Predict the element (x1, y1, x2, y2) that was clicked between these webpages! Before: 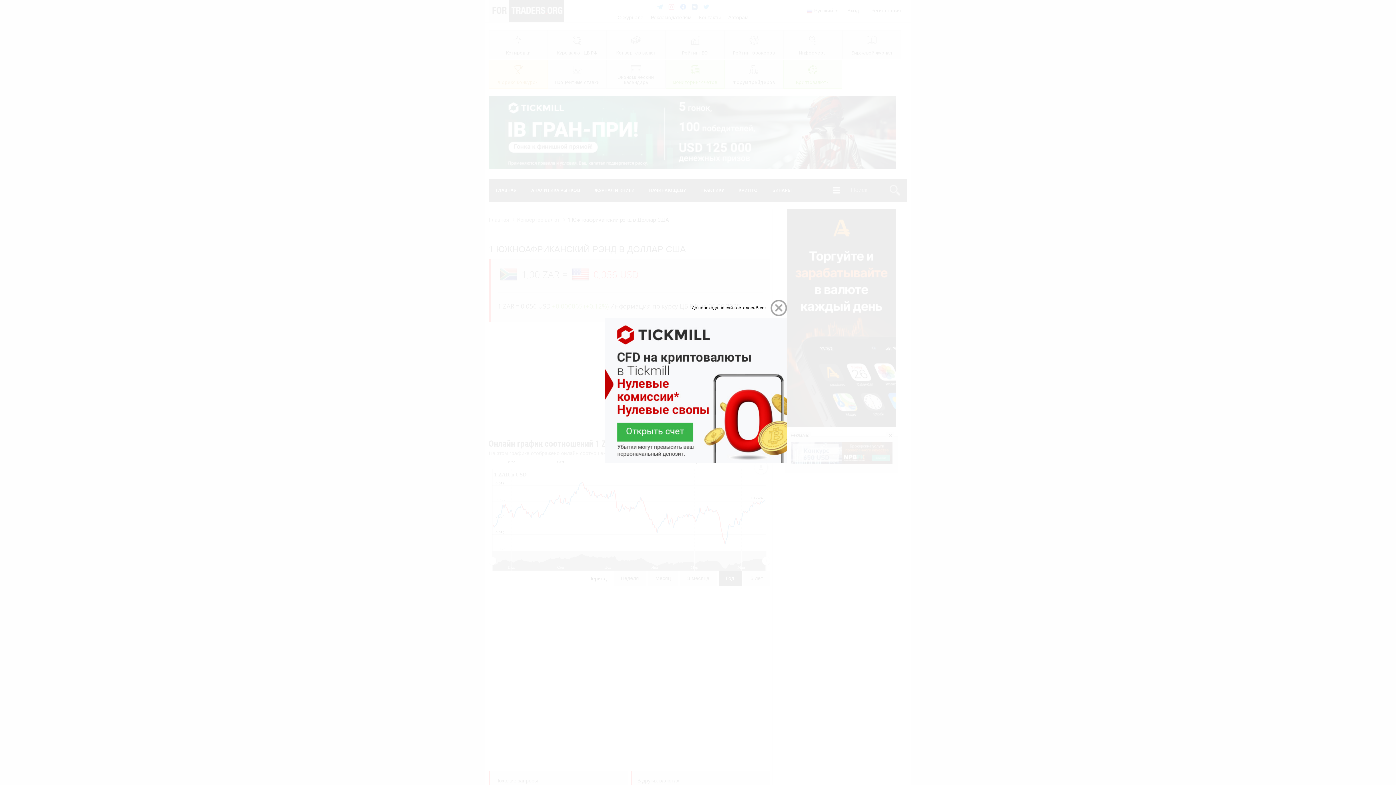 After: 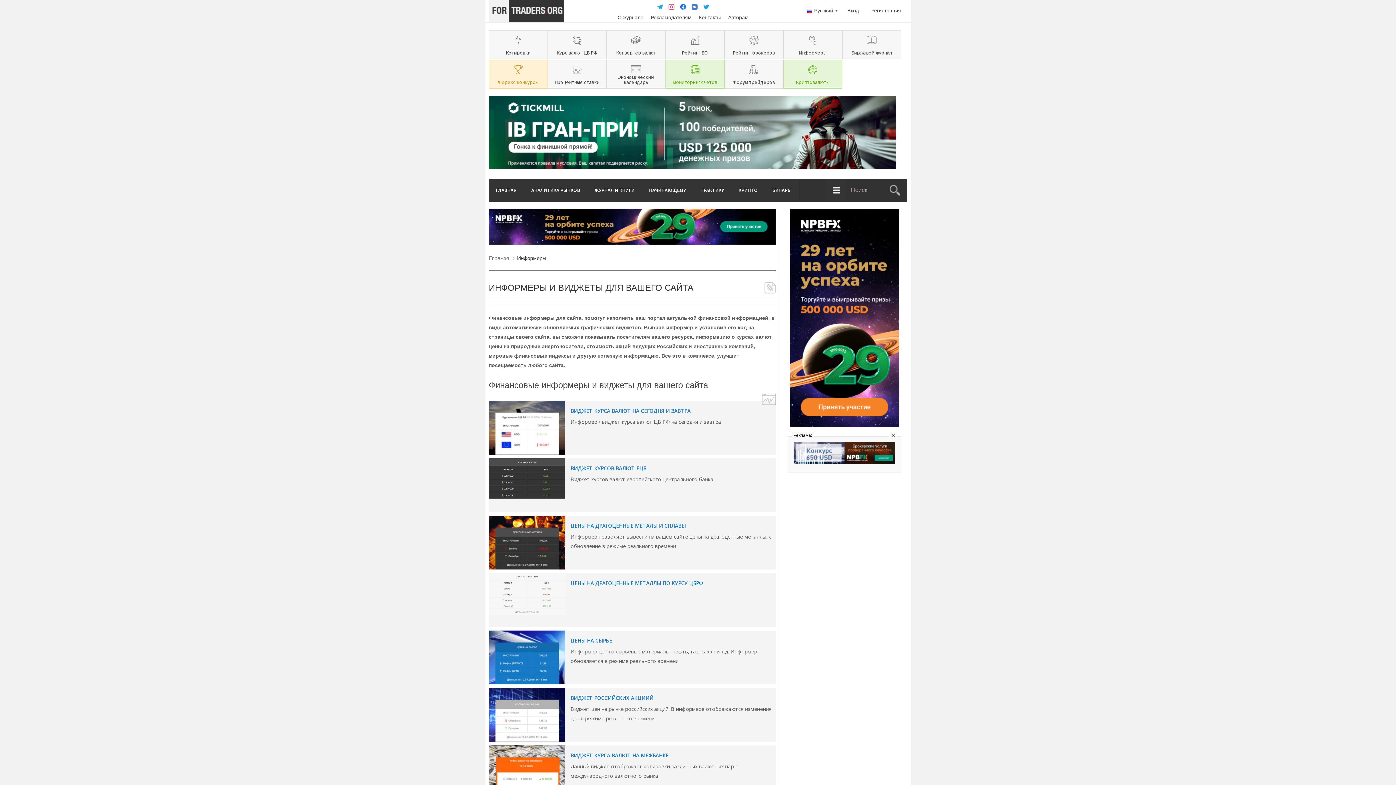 Action: label: Информеры bbox: (783, 30, 842, 59)